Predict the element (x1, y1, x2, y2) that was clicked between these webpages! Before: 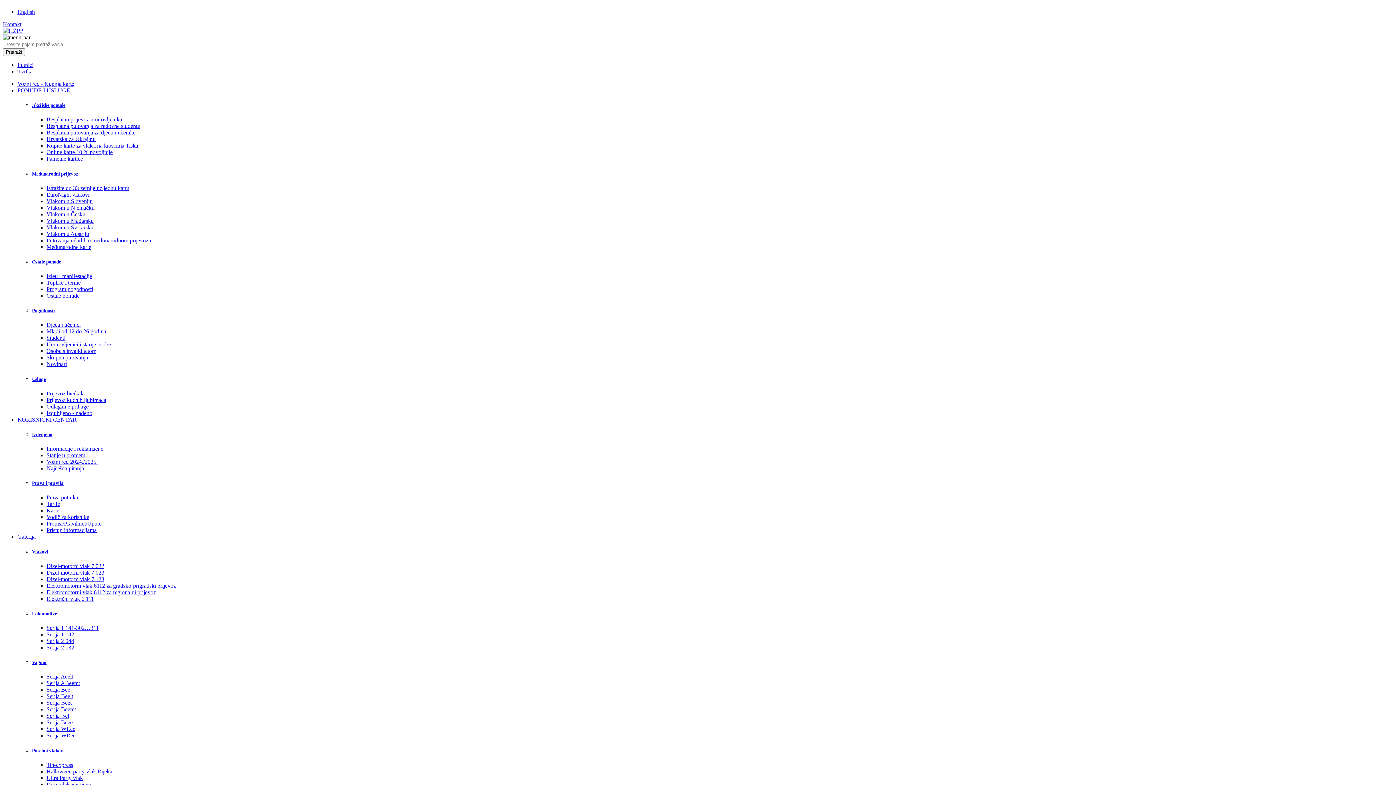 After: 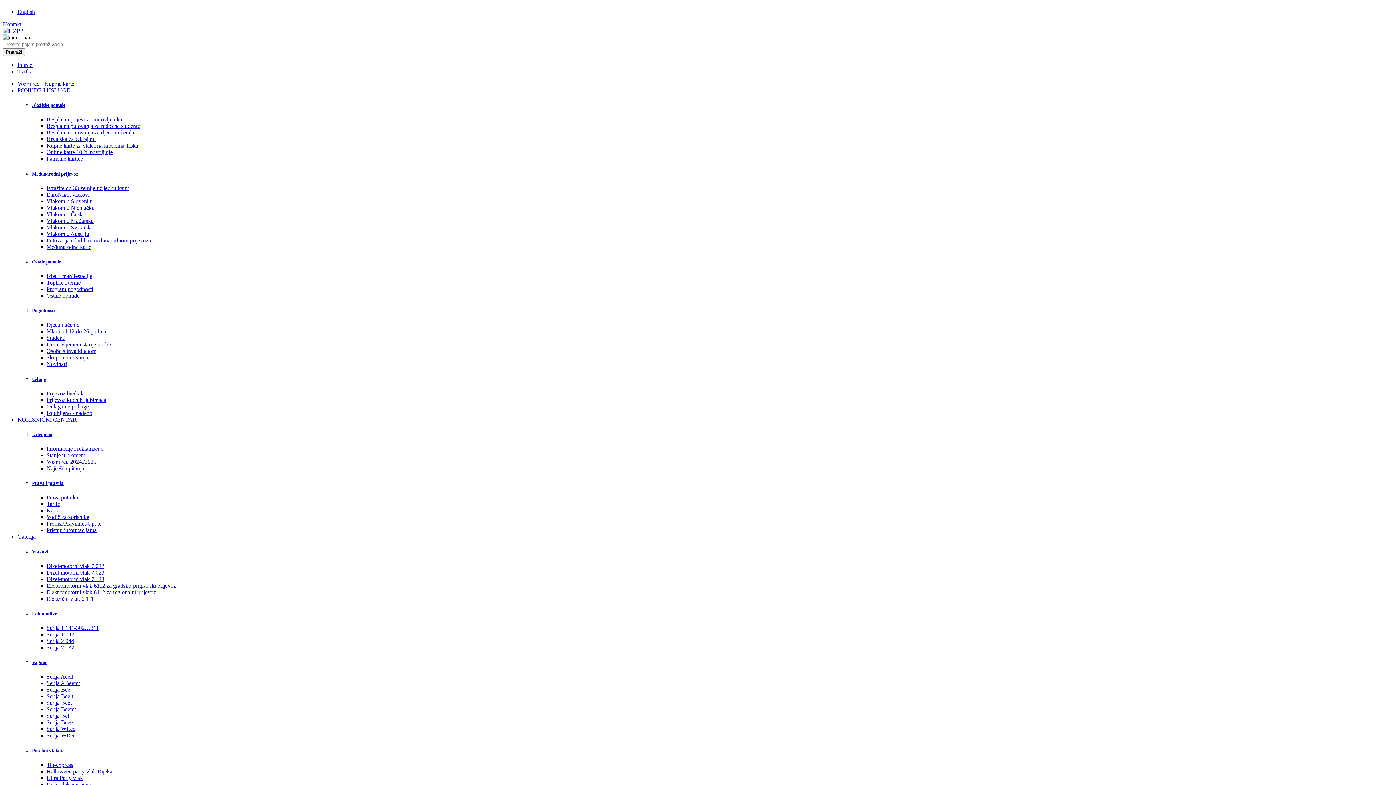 Action: bbox: (46, 149, 112, 155) label: Online karte 10 % povoljnije